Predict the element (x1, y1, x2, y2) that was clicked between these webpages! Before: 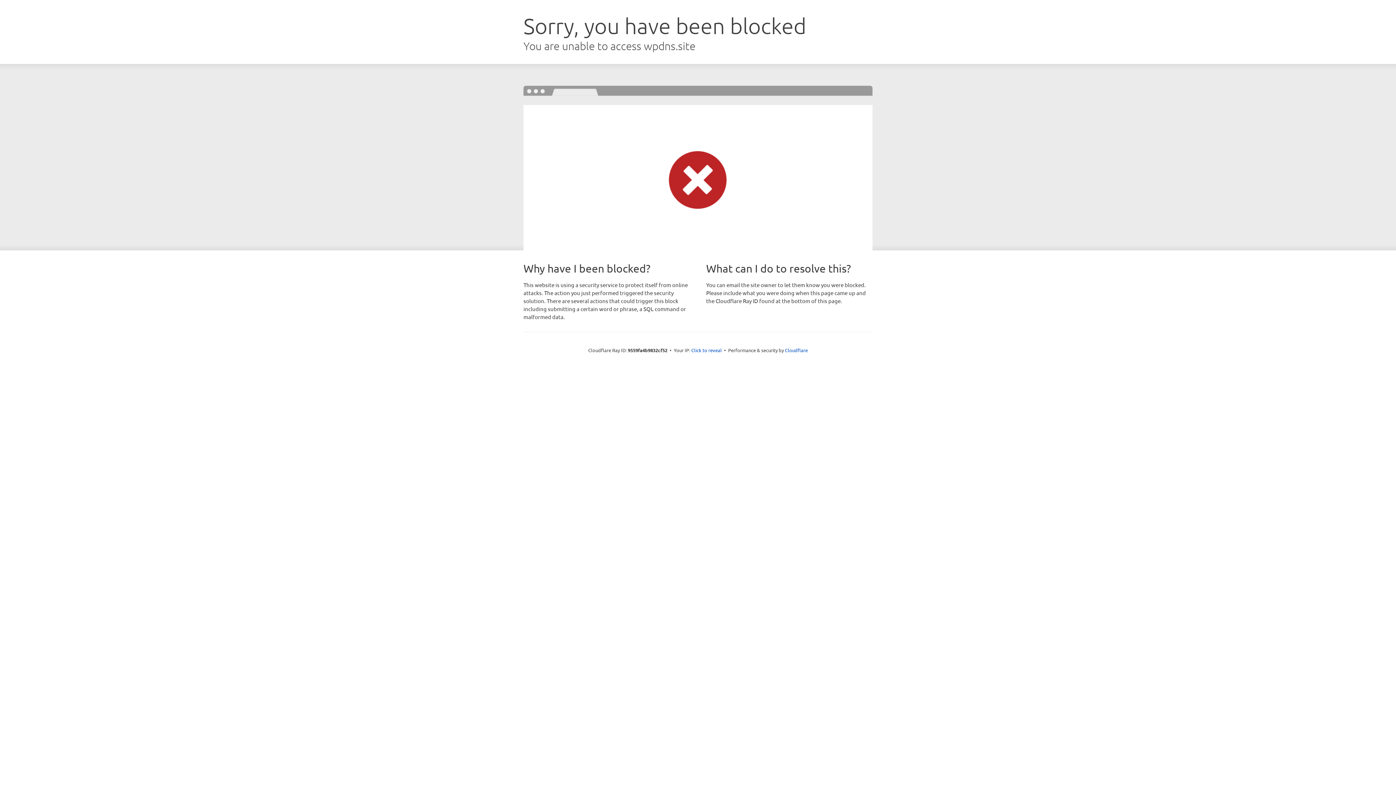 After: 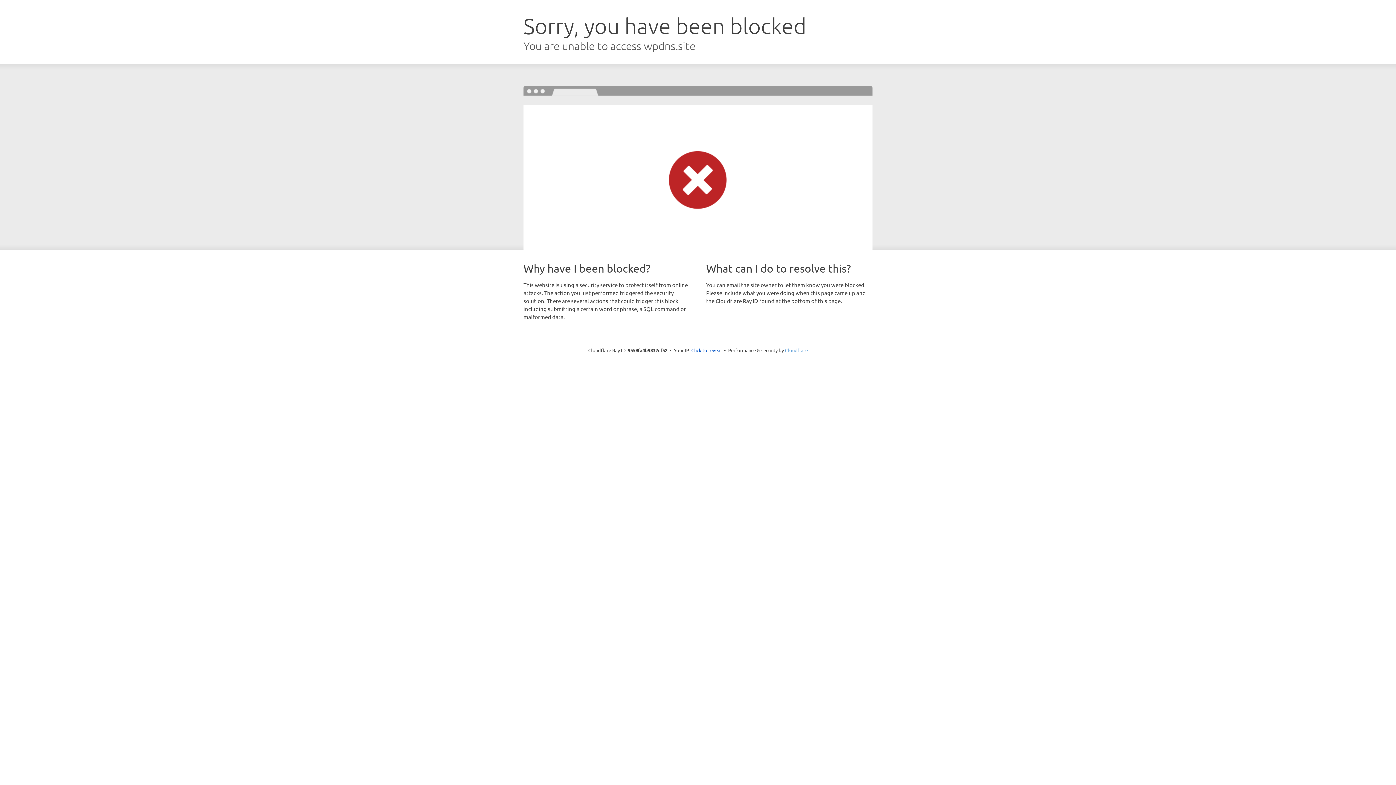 Action: bbox: (785, 347, 808, 353) label: Cloudflare